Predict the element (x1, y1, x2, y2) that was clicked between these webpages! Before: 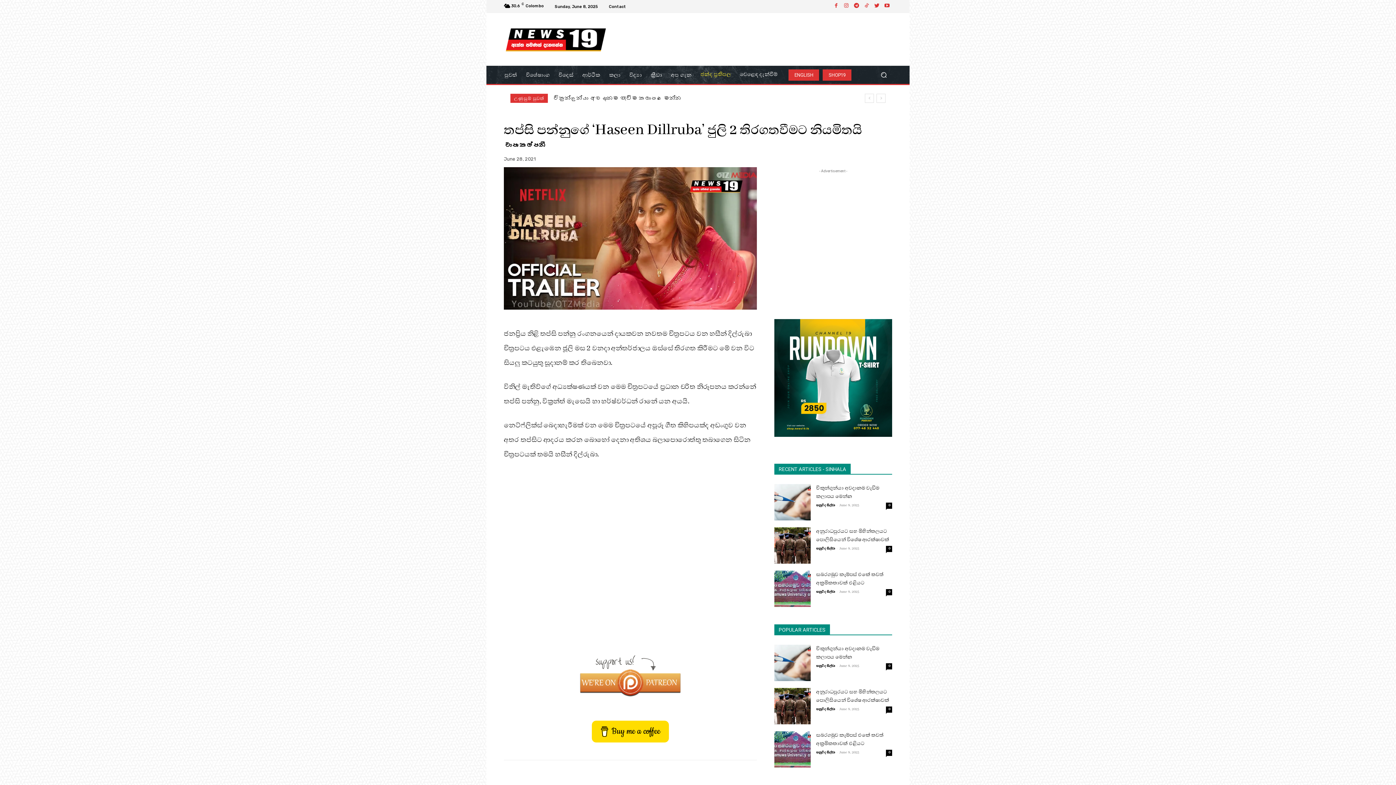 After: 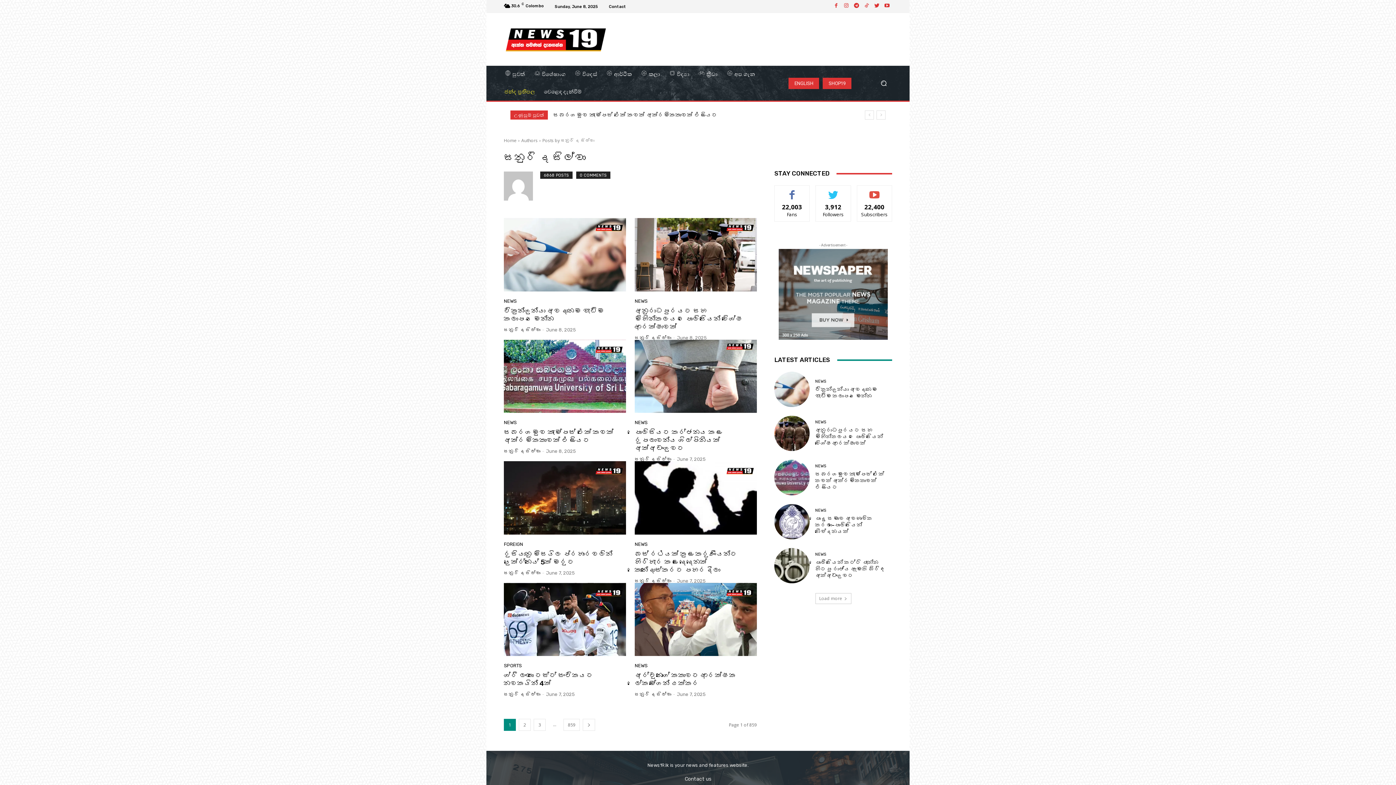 Action: label: සනුරි ද සිල්වා bbox: (816, 503, 835, 507)